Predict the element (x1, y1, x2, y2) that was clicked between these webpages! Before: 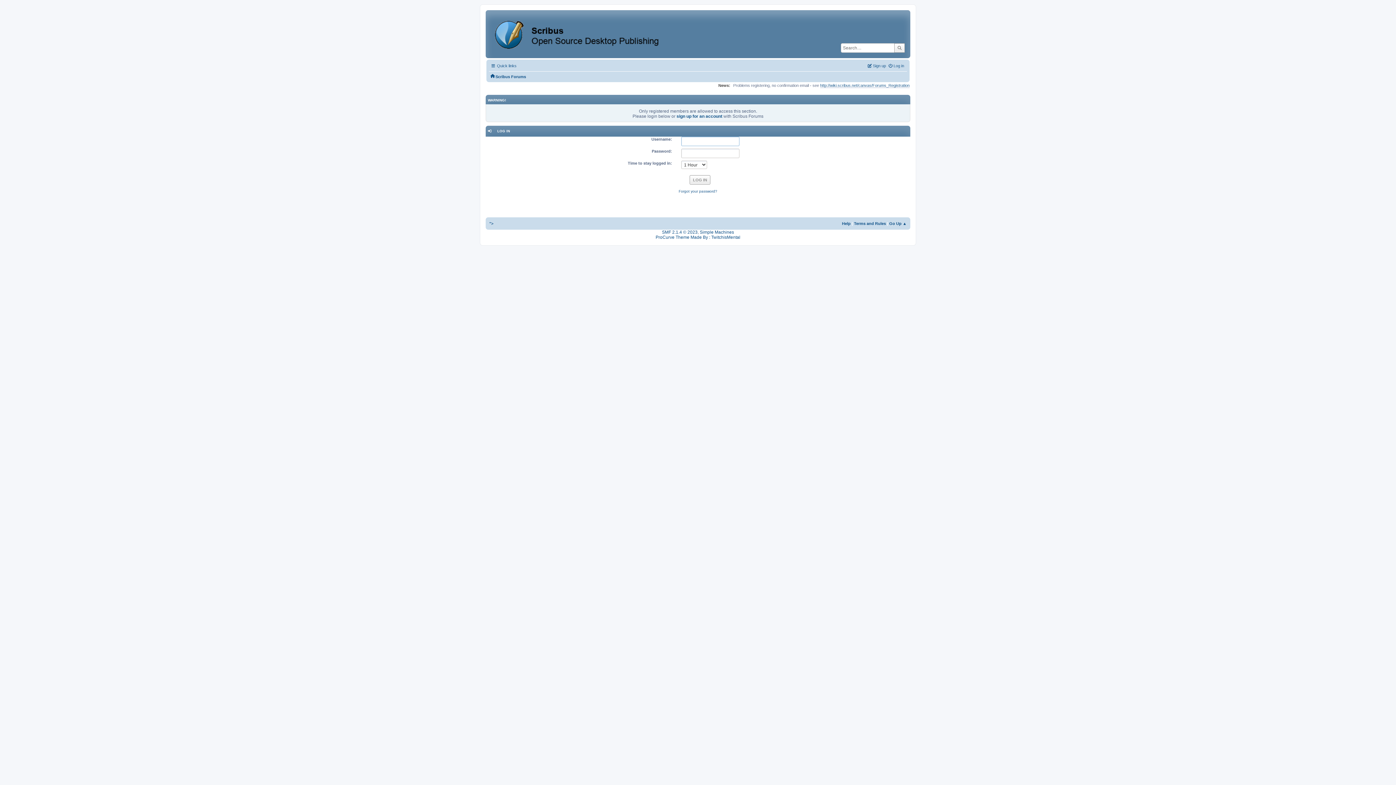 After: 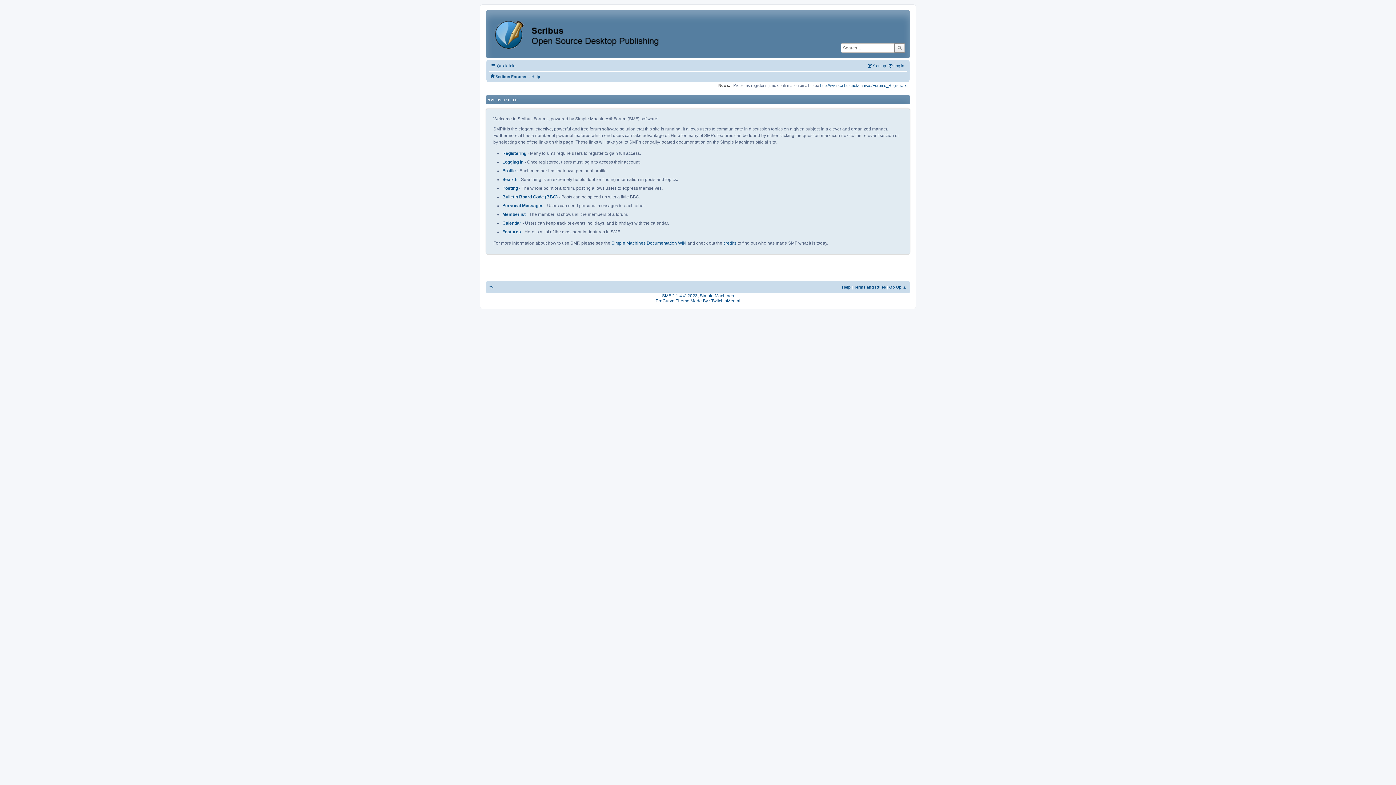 Action: bbox: (842, 221, 850, 225) label: Help